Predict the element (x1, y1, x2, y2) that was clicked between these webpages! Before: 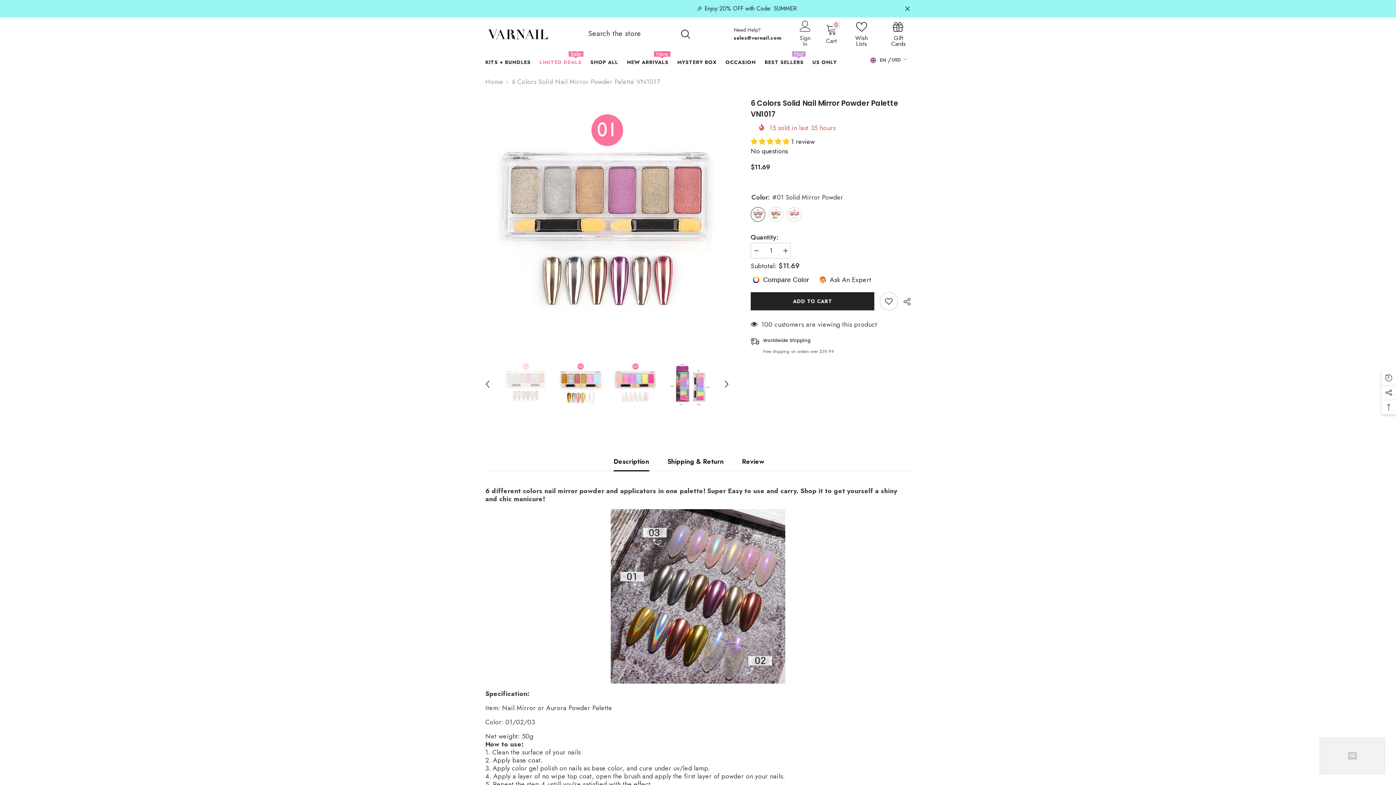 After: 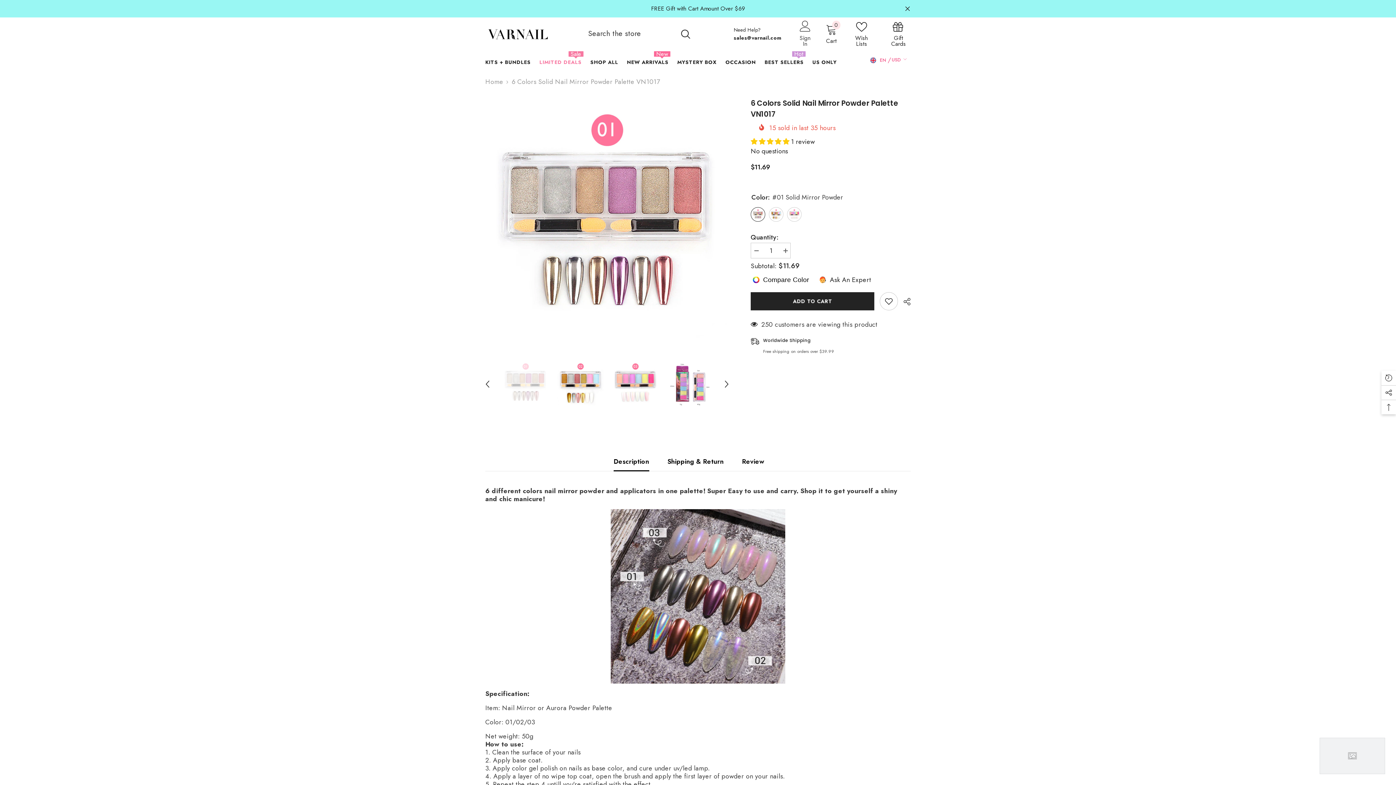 Action: label: en bbox: (870, 56, 888, 64)